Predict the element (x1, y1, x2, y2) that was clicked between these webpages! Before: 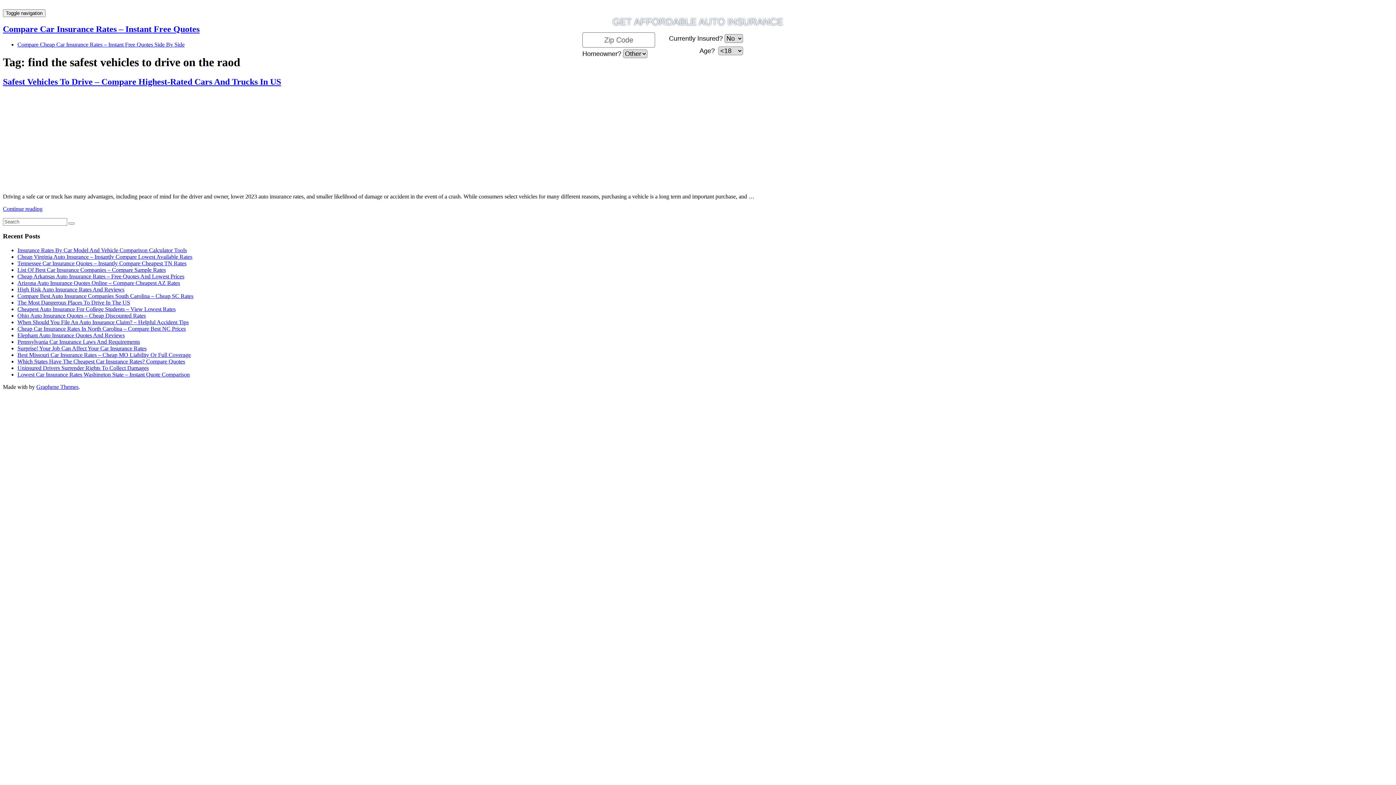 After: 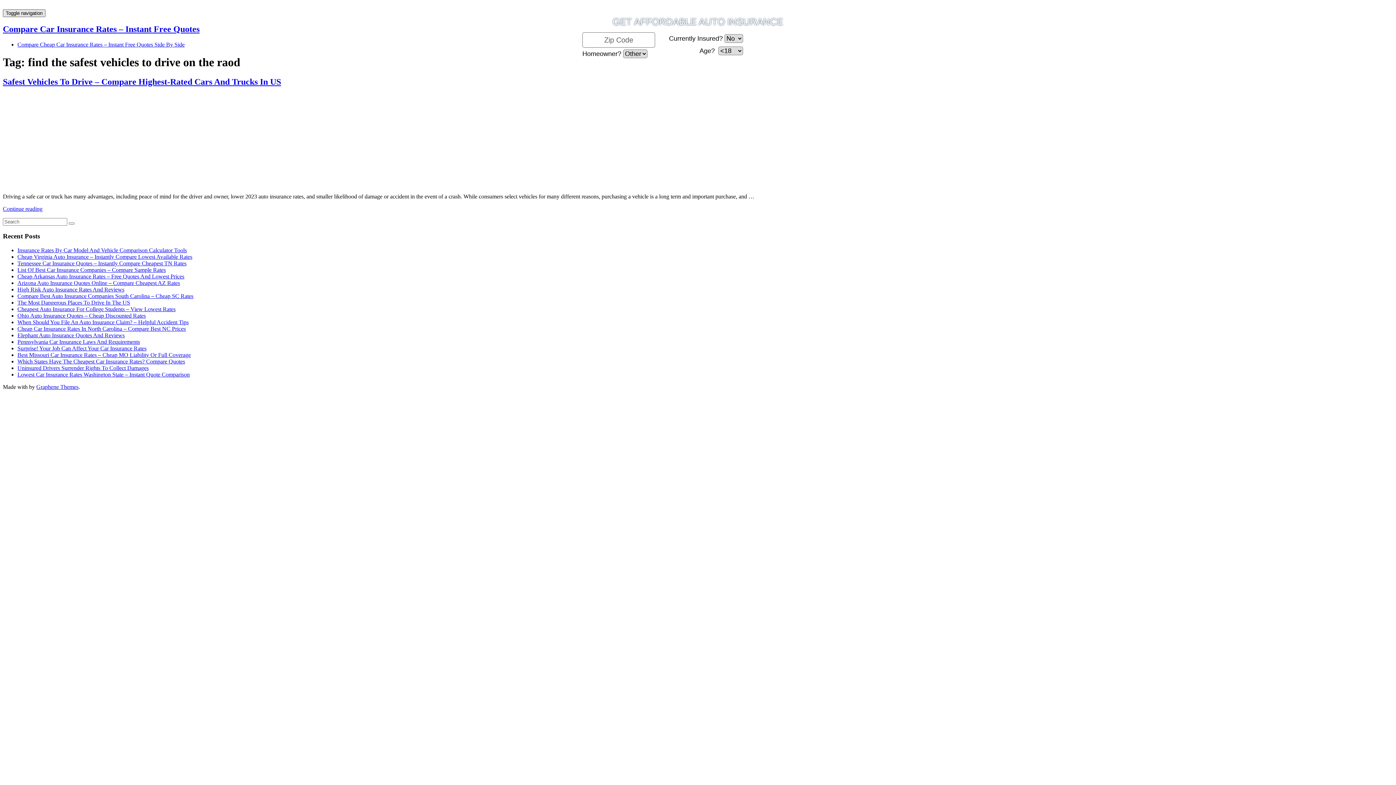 Action: label: Toggle navigation bbox: (2, 9, 45, 17)